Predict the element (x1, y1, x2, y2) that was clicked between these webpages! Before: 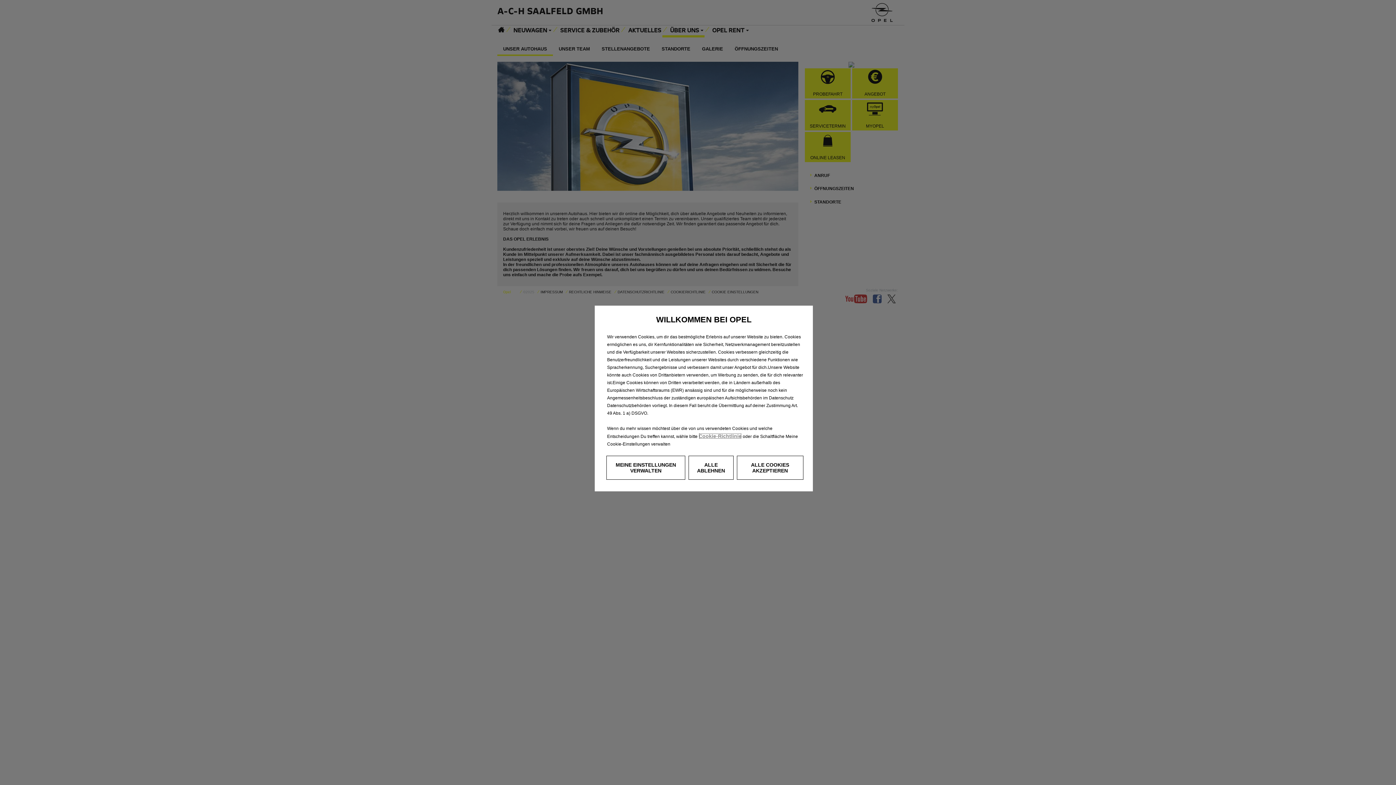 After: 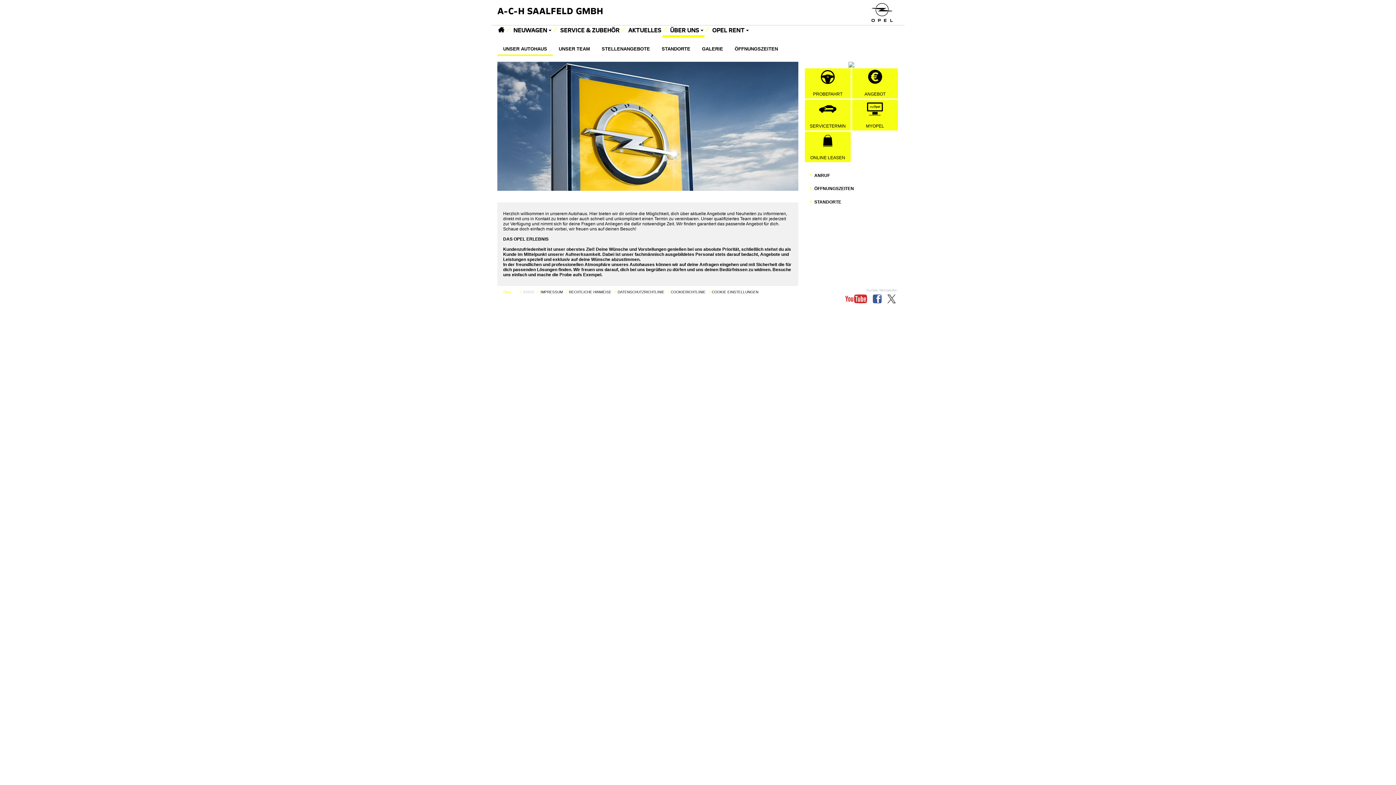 Action: label: ALLE COOKIES AKZEPTIEREN bbox: (736, 456, 803, 480)